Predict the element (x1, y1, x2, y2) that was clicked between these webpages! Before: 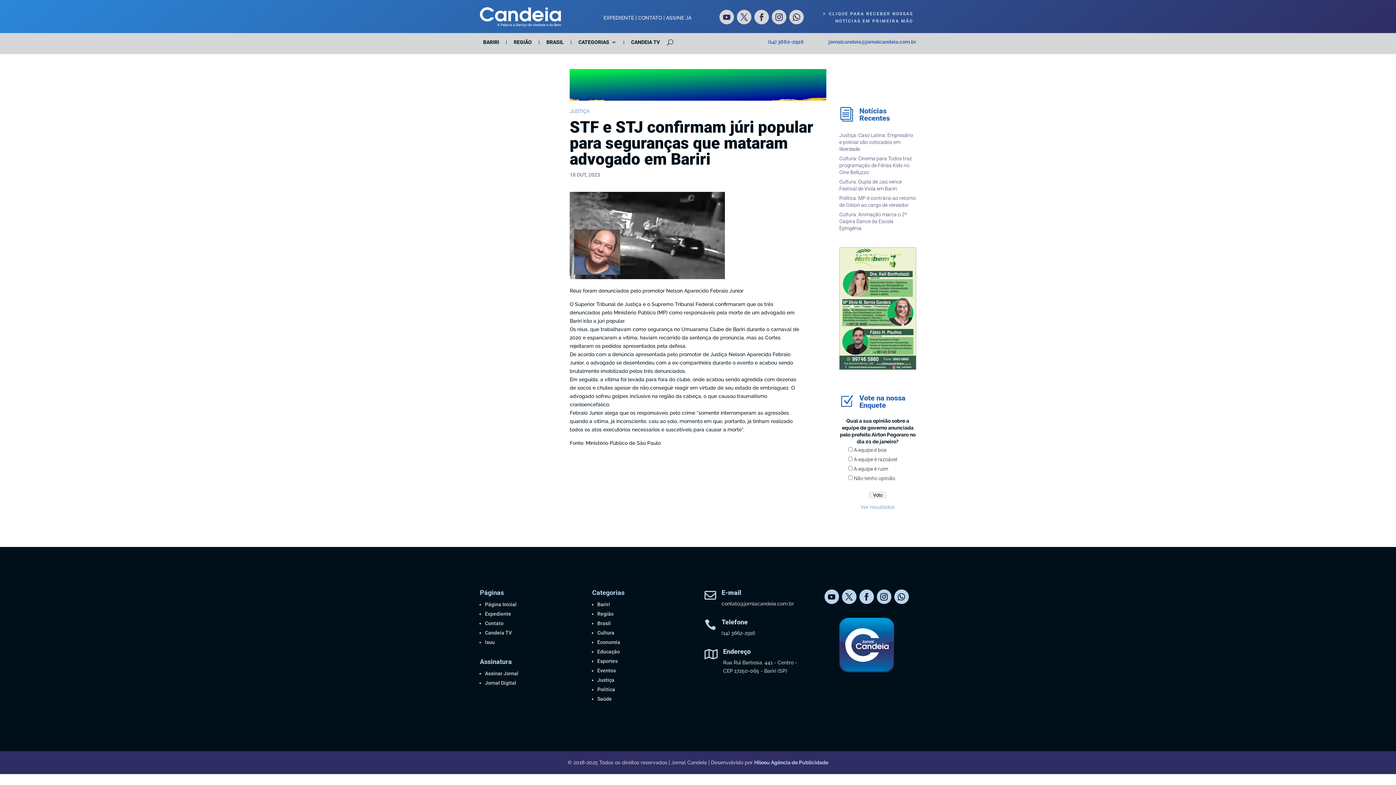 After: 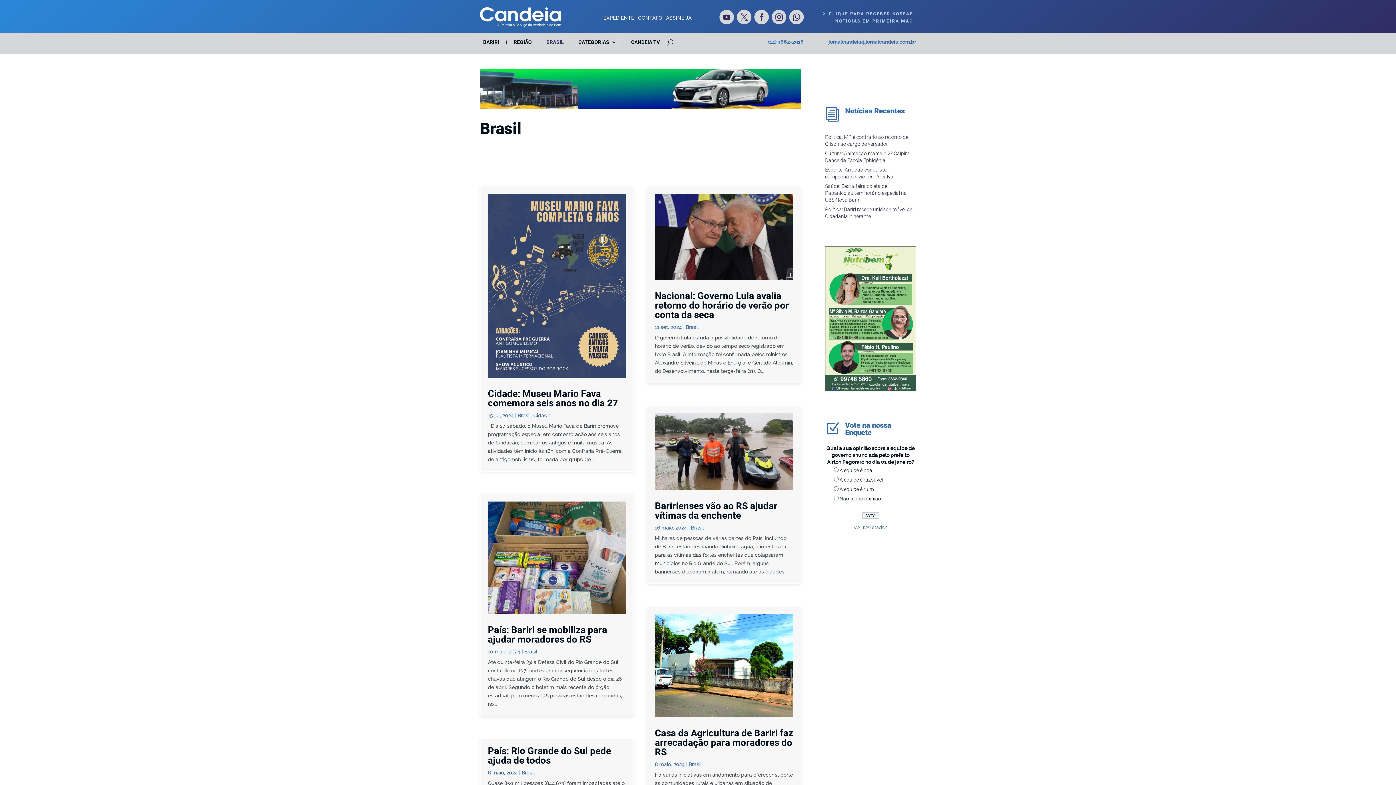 Action: bbox: (597, 620, 610, 626) label: Brasil